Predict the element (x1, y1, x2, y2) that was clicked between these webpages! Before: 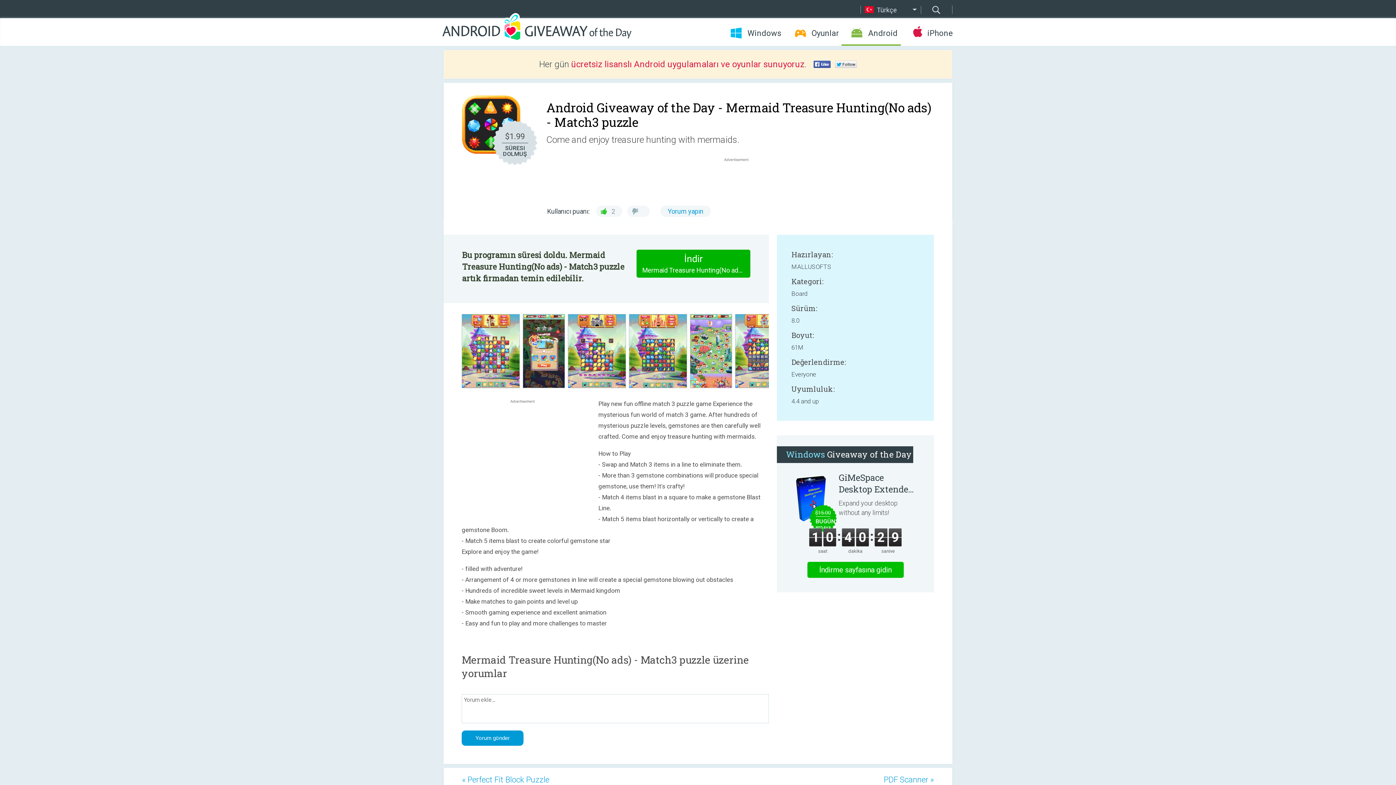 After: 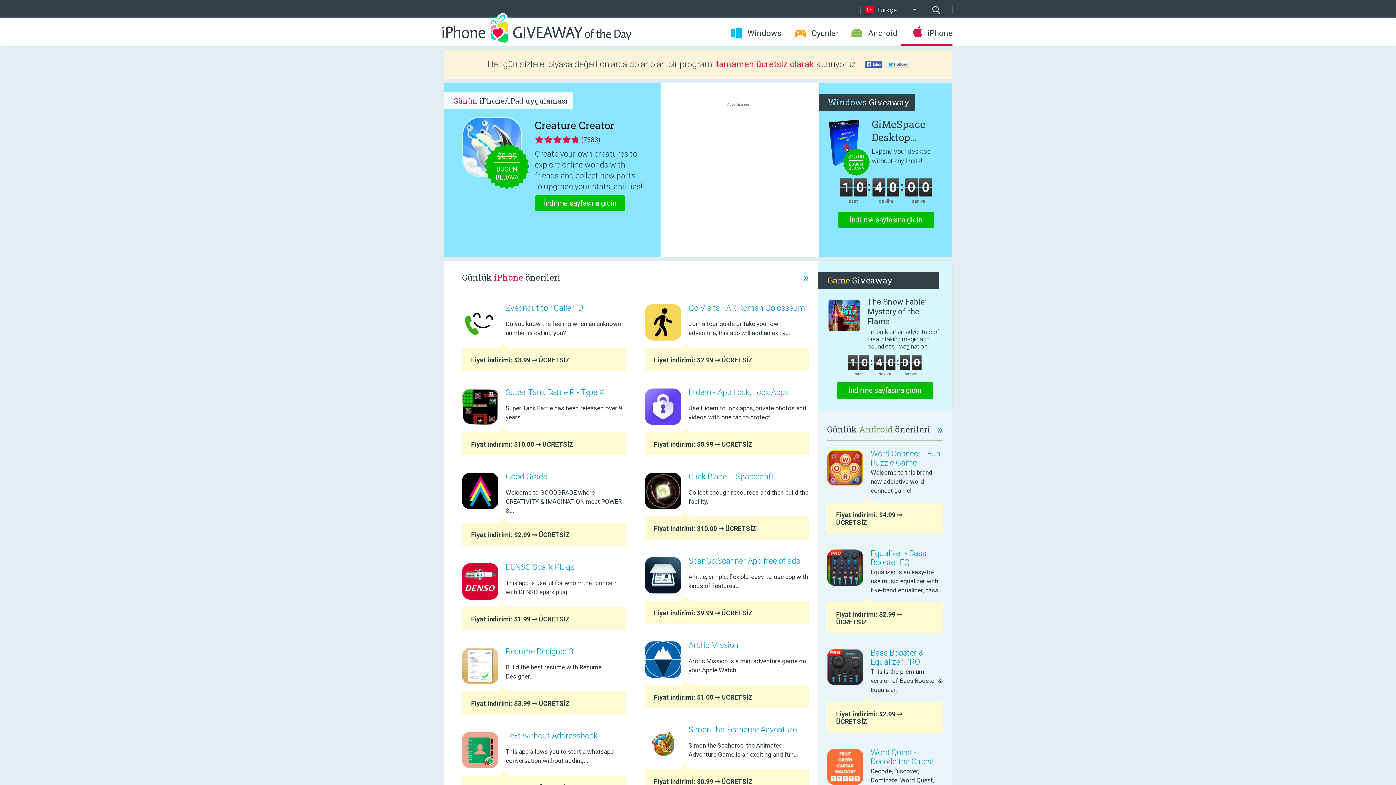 Action: bbox: (901, 28, 952, 38) label: iPhone